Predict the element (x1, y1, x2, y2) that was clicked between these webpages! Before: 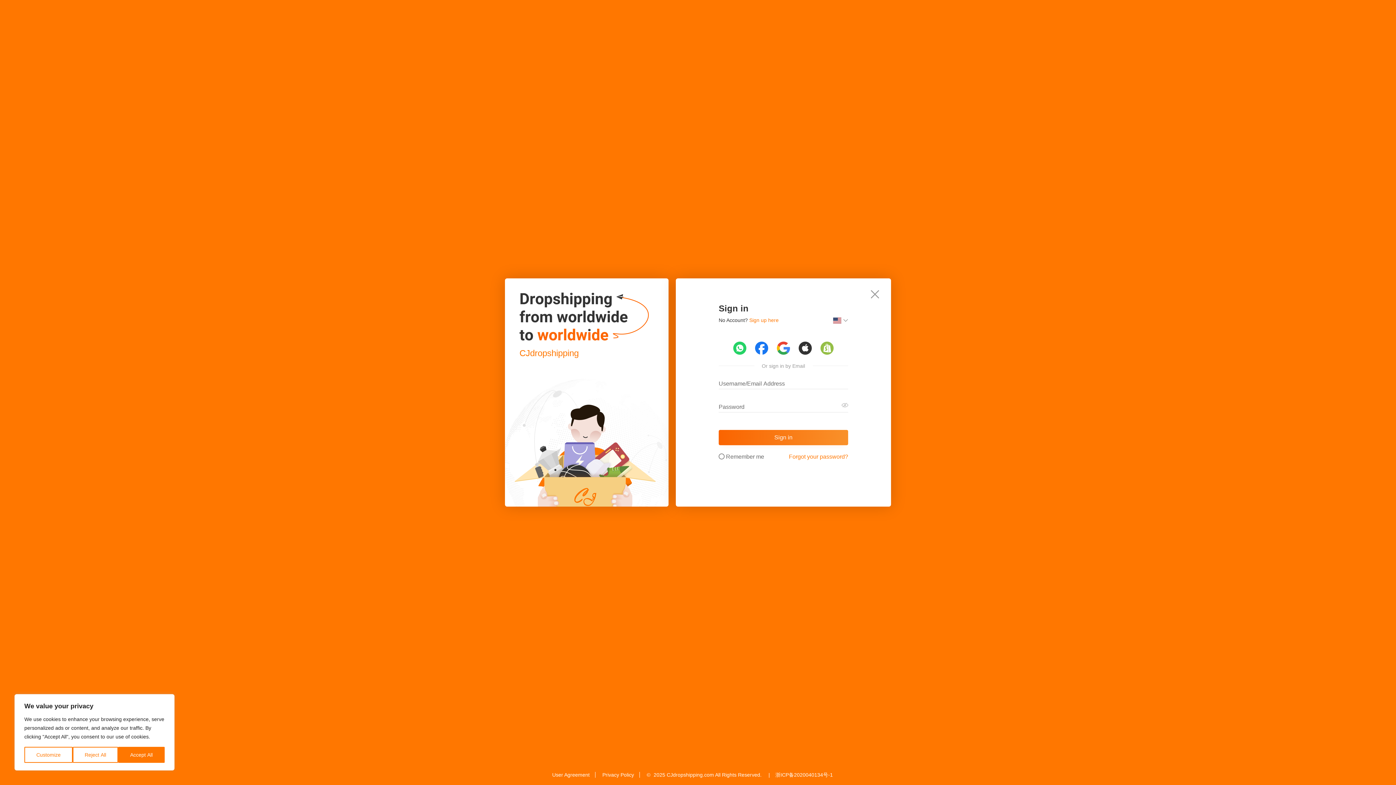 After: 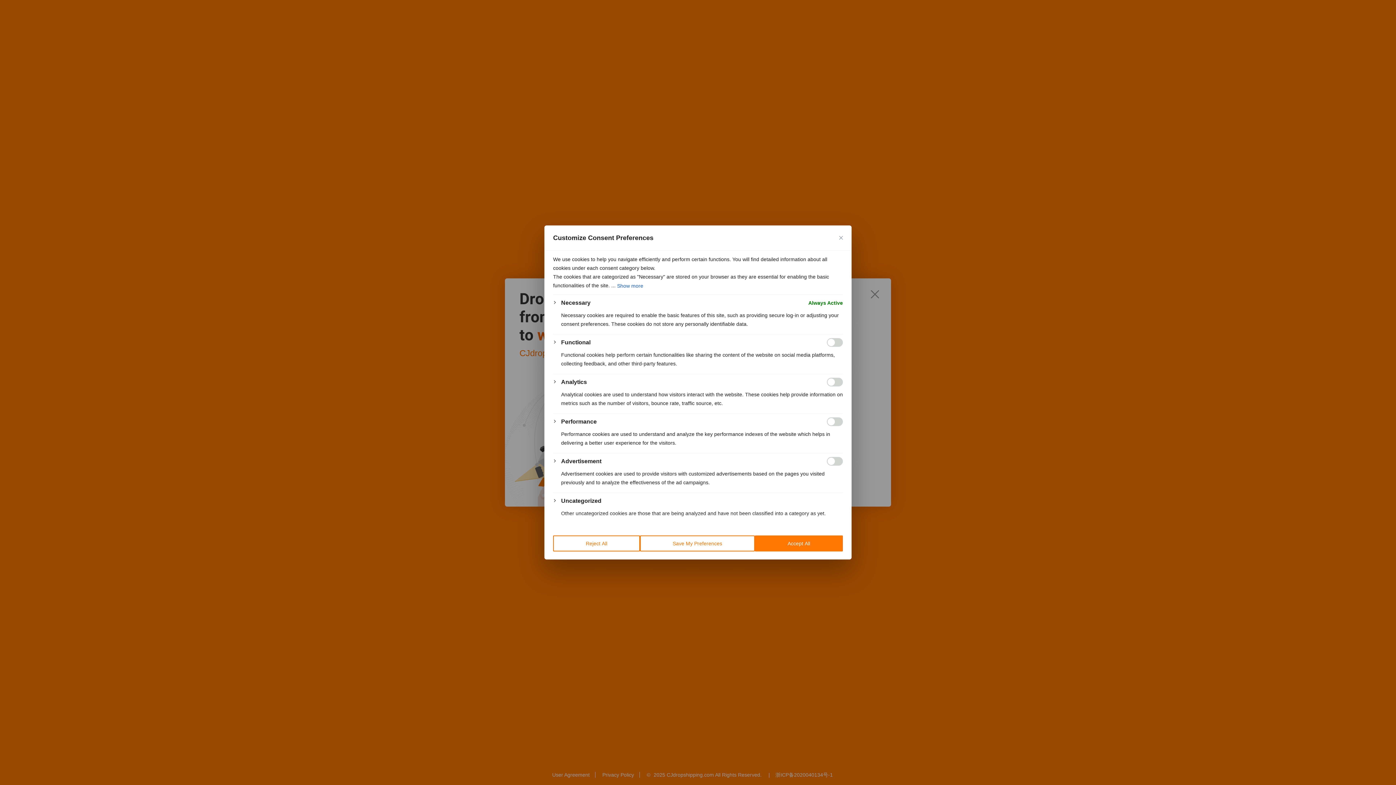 Action: label: Customize bbox: (24, 747, 72, 763)